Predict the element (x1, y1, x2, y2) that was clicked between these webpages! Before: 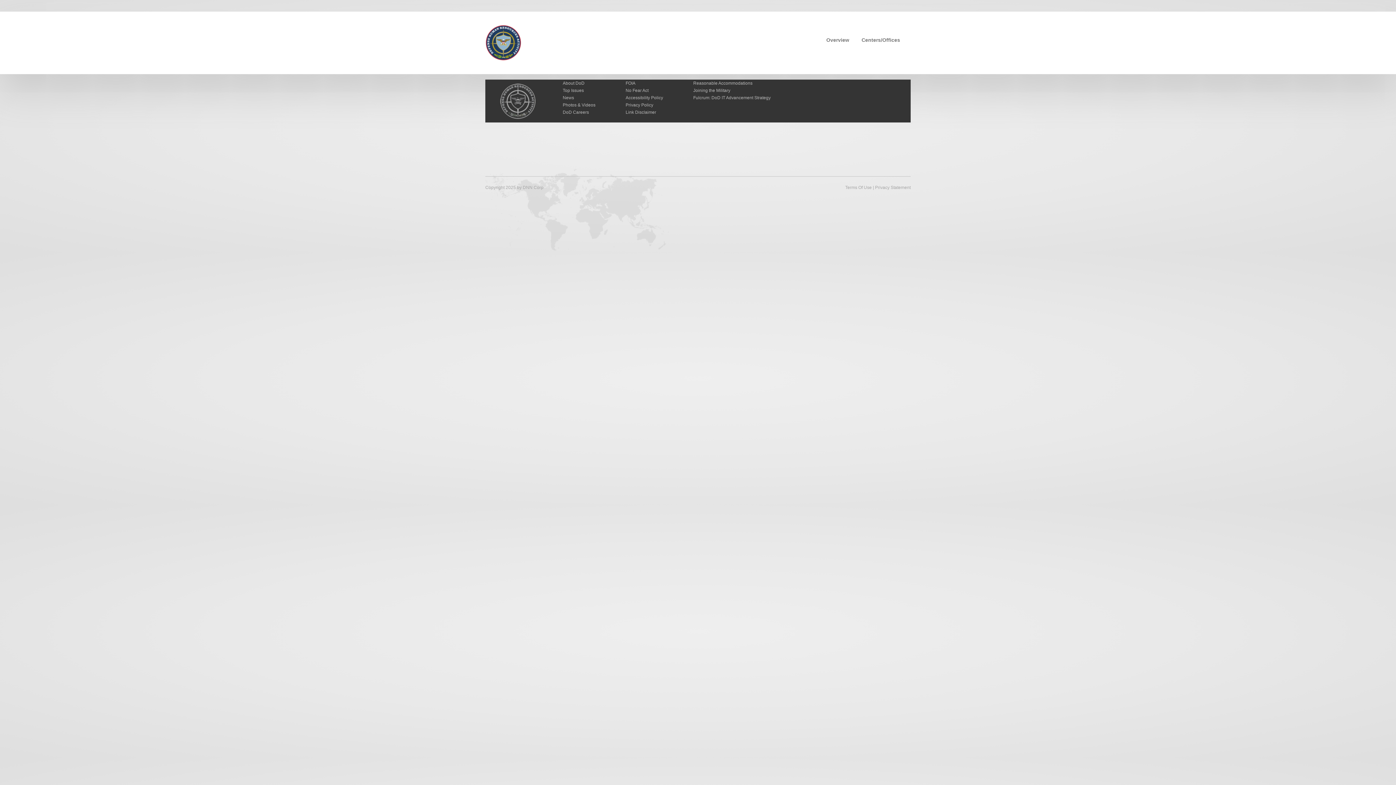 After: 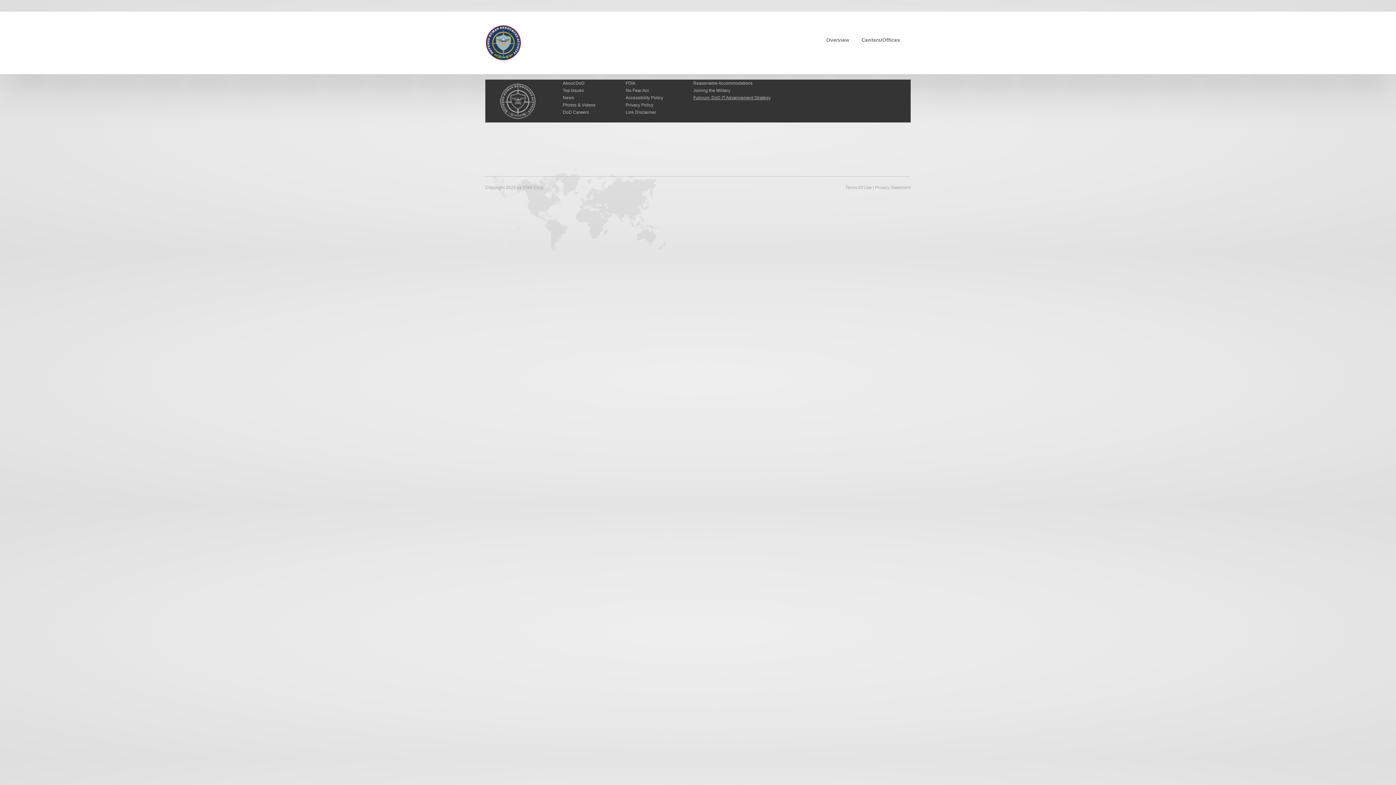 Action: label: Fulcrum: DoD IT Advancement Strategy bbox: (693, 95, 770, 100)